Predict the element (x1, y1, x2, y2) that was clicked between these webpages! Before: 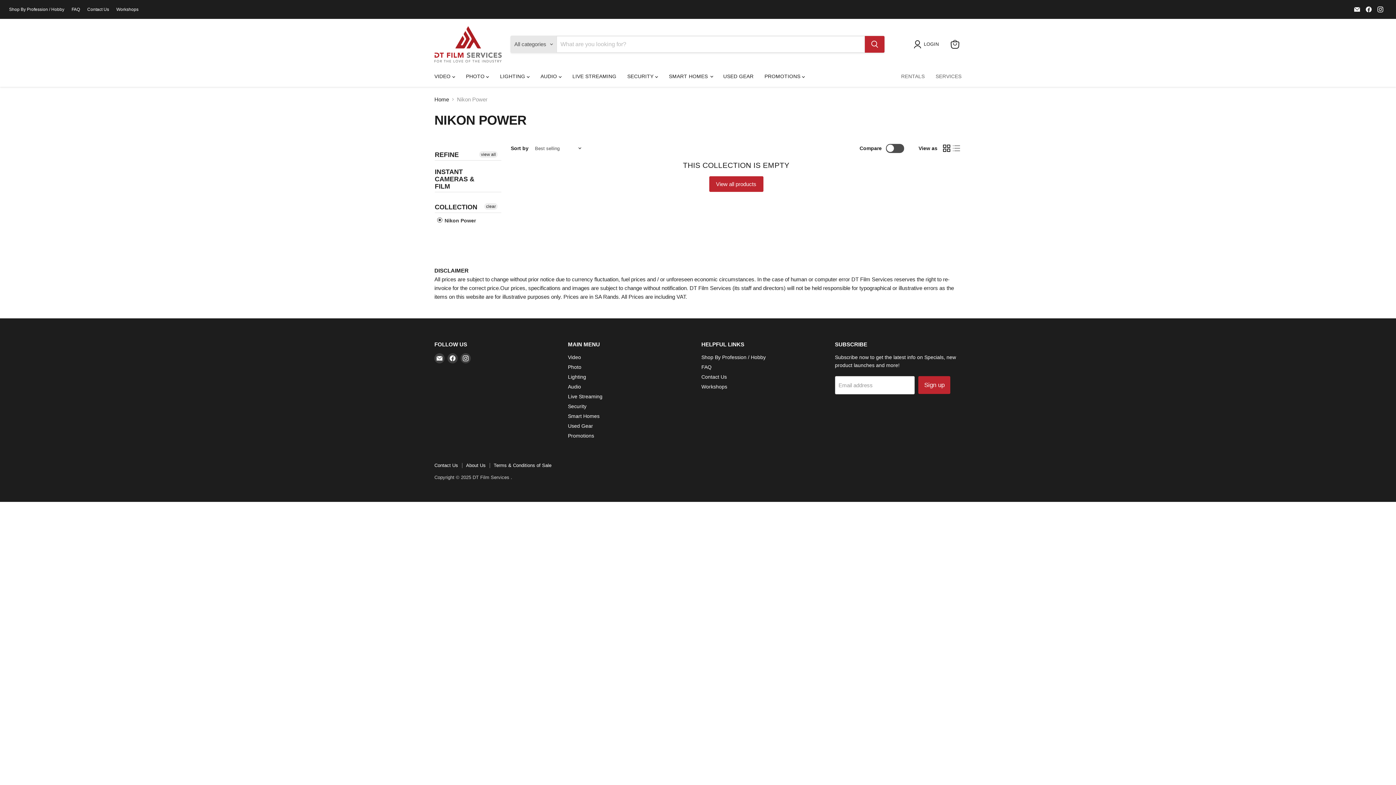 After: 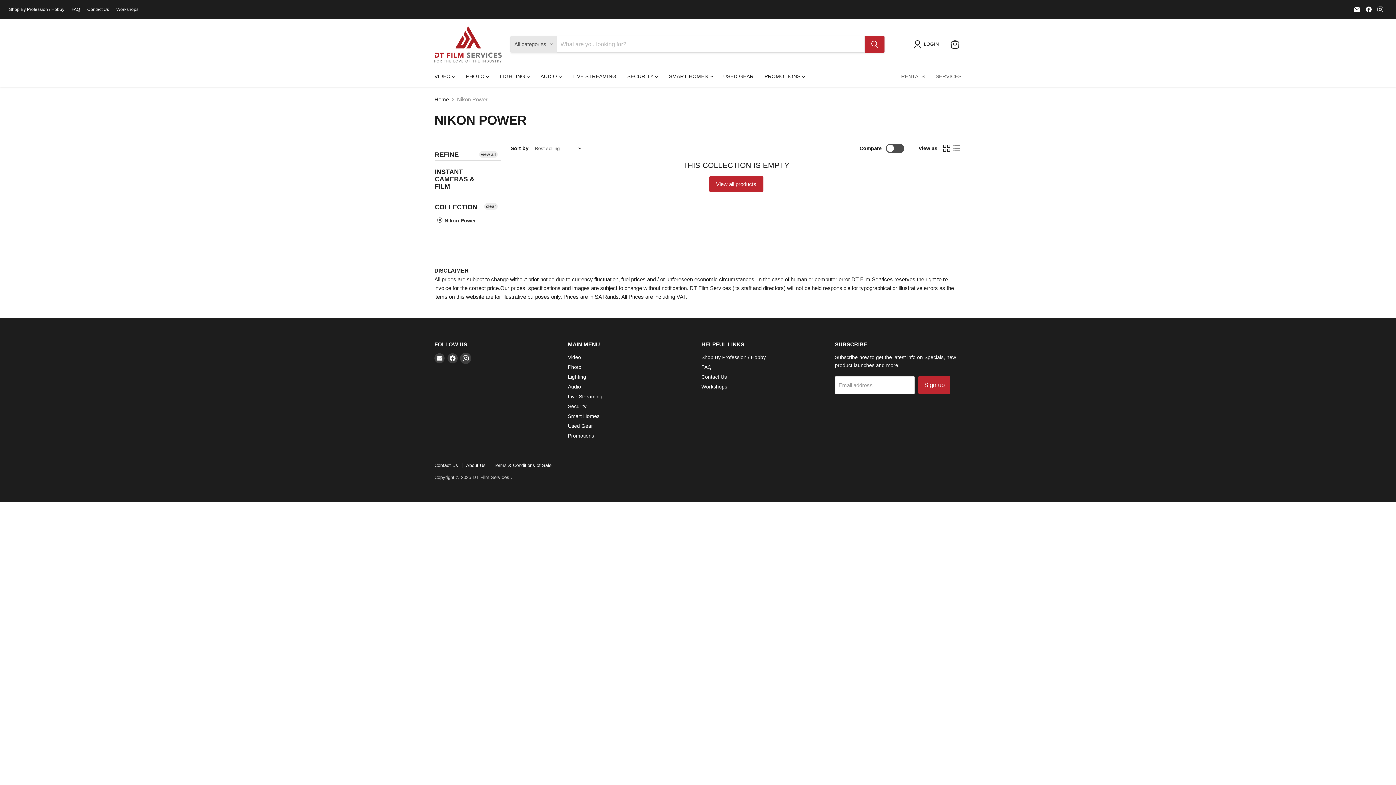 Action: label: Find us on Instagram bbox: (460, 353, 470, 363)